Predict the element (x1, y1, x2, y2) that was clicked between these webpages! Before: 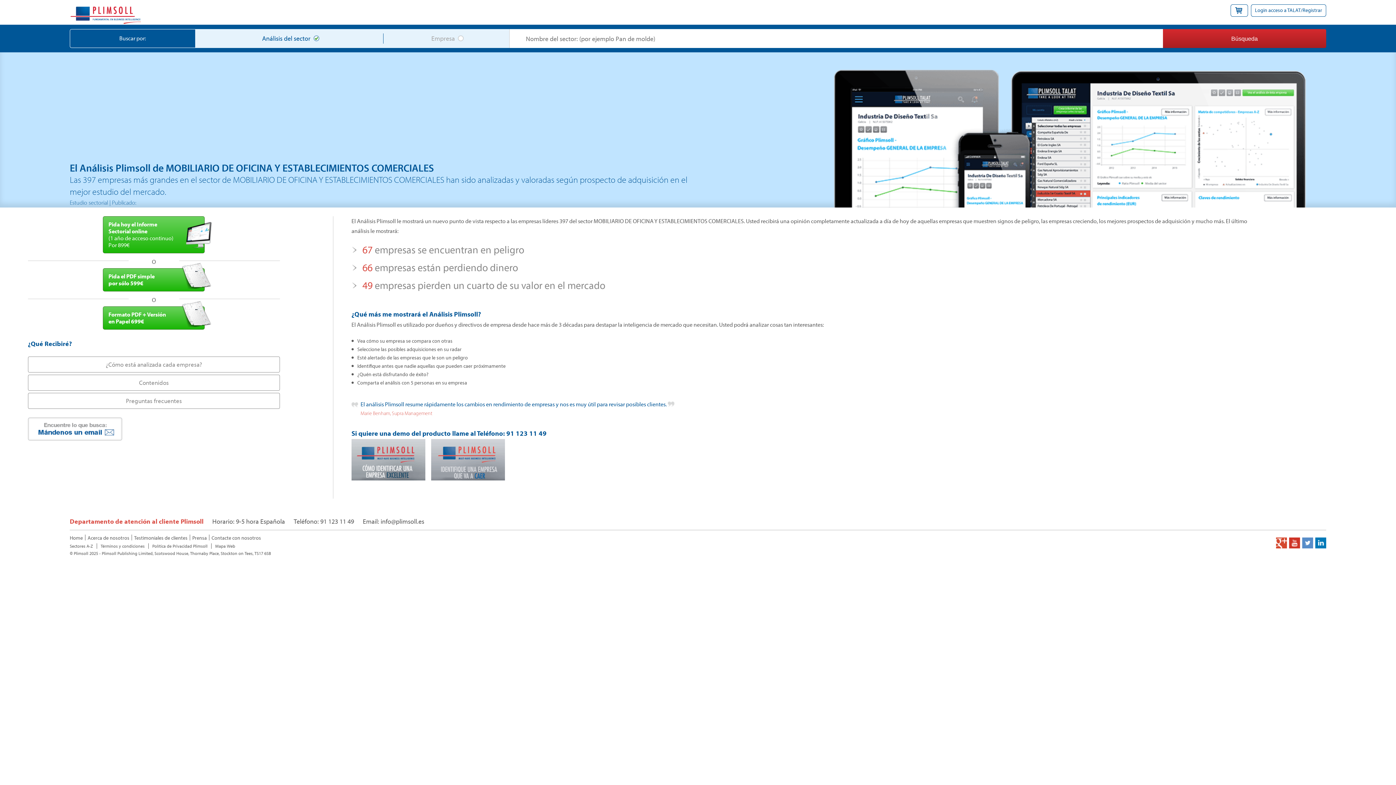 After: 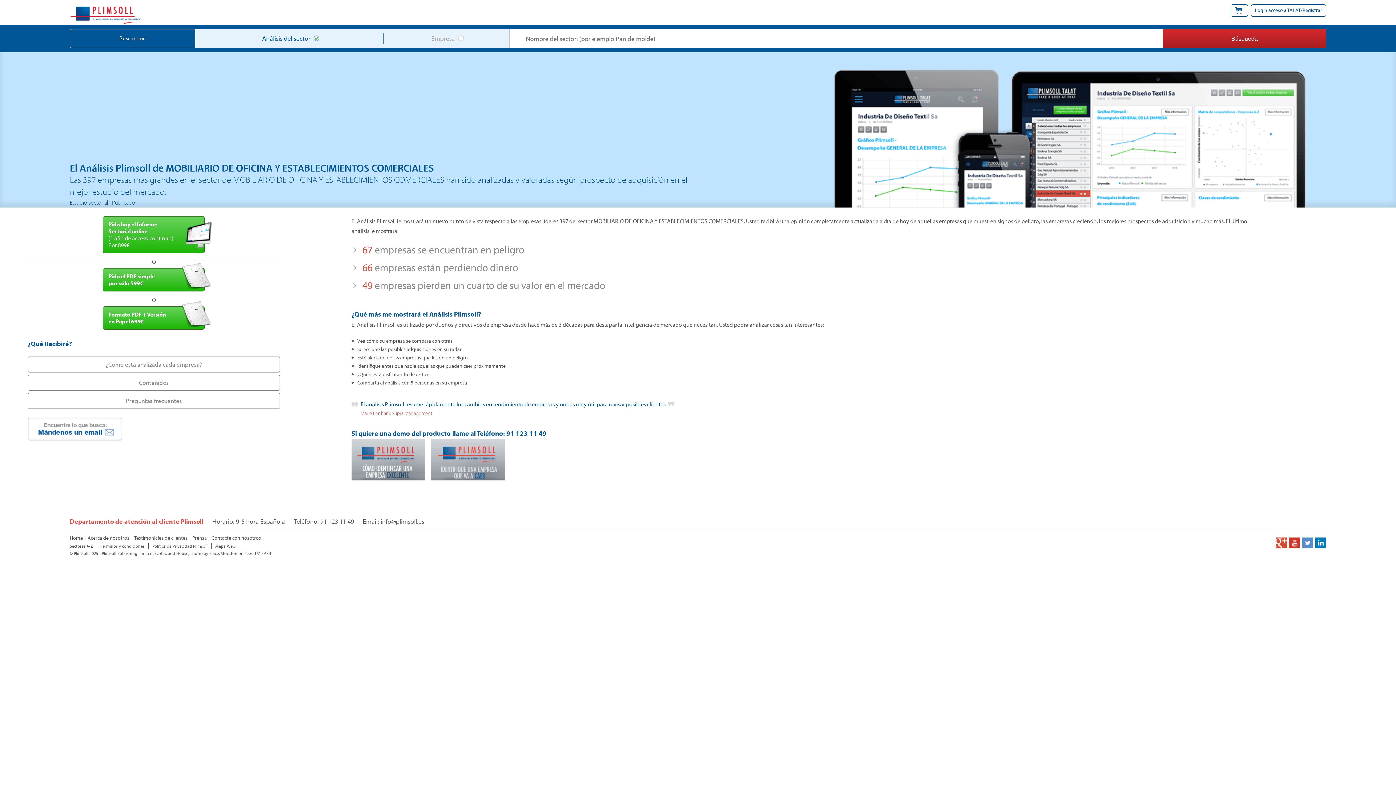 Action: bbox: (1302, 537, 1313, 548)